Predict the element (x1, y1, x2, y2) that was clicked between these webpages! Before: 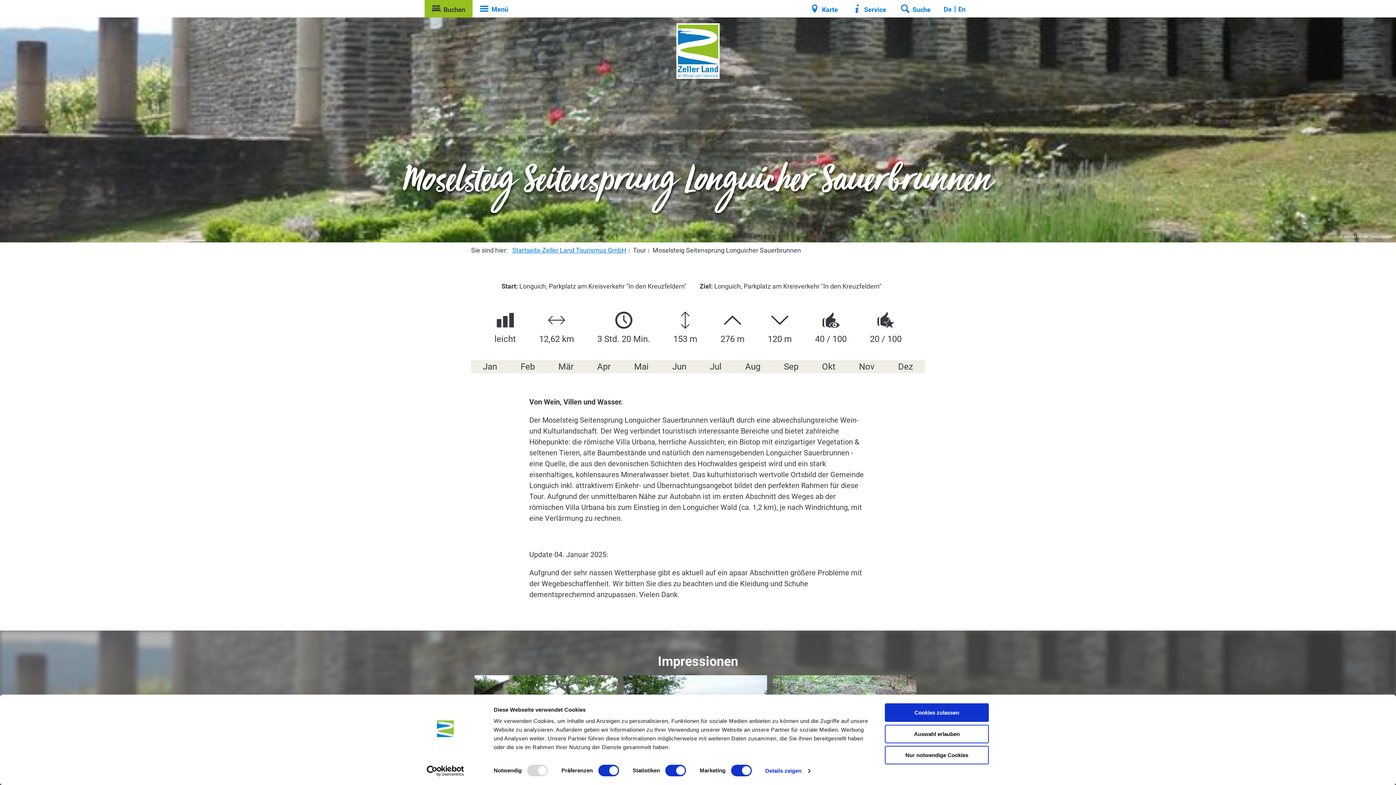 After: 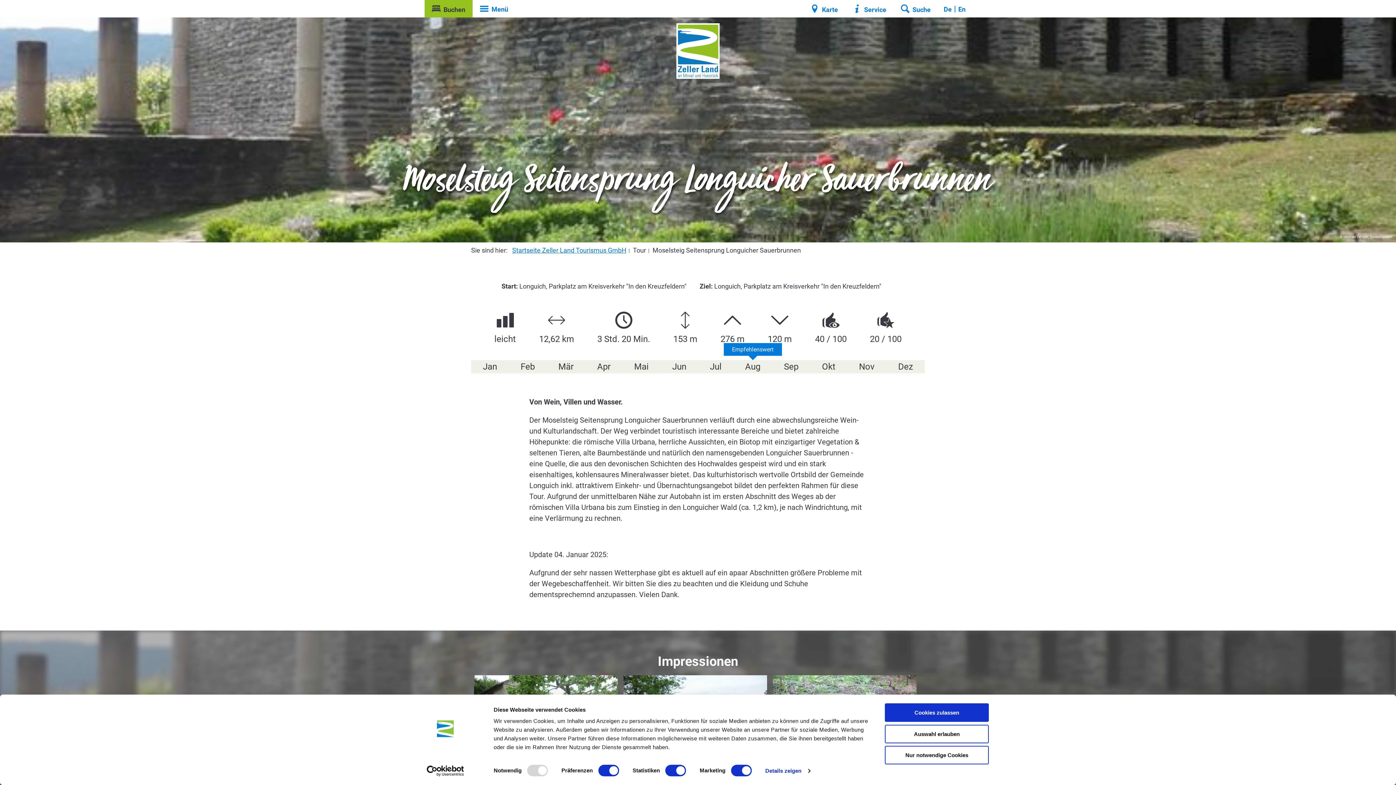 Action: label: Aug bbox: (733, 361, 772, 372)